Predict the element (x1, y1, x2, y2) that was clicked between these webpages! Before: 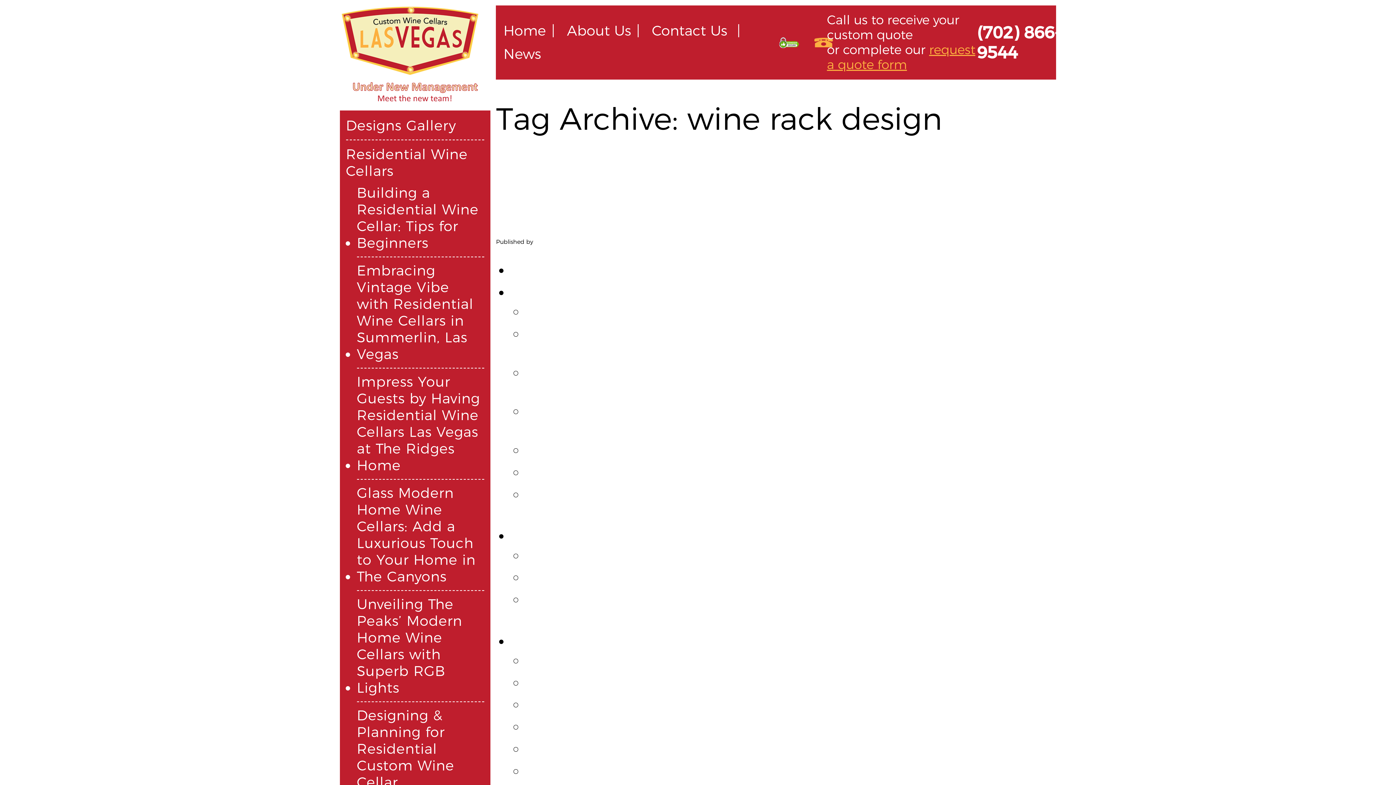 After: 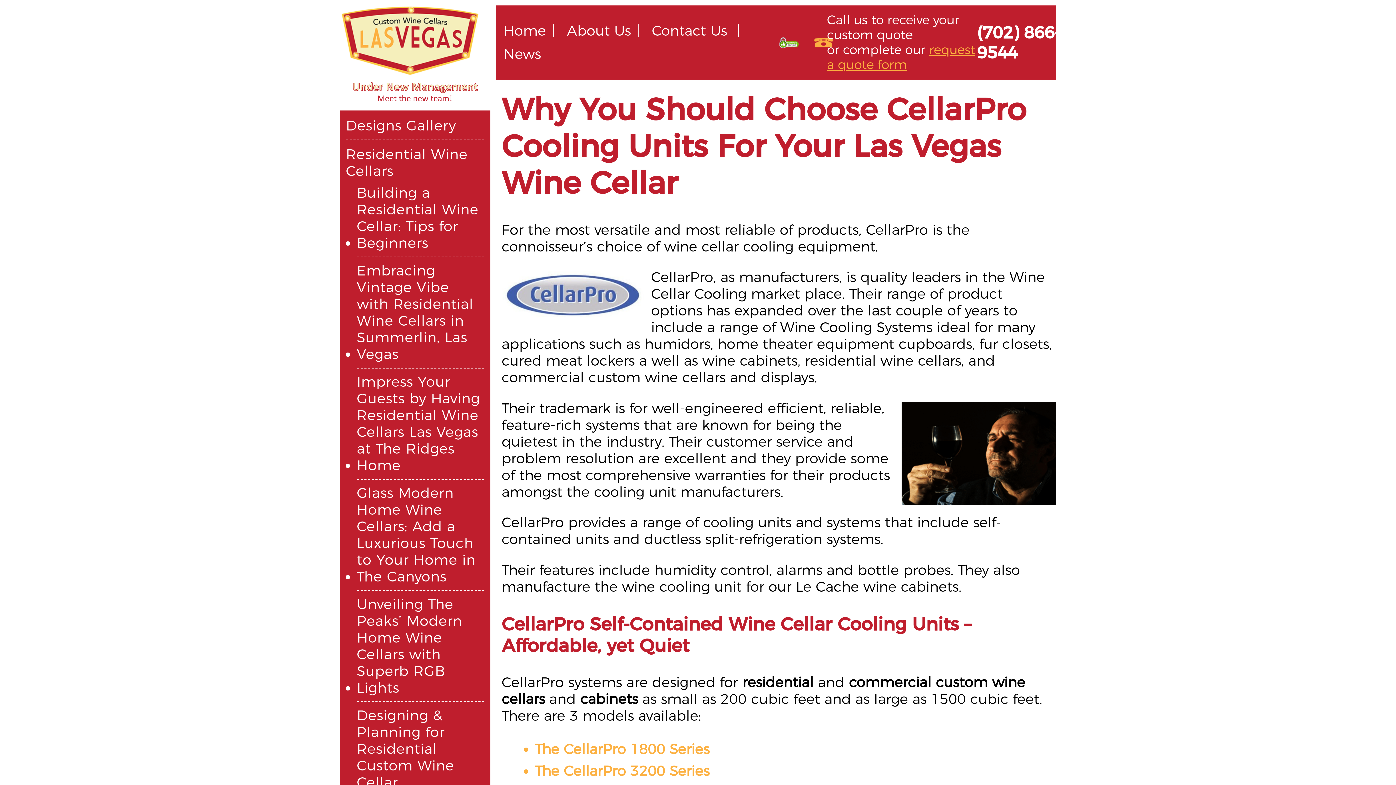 Action: label: CellarPro Cooling Units bbox: (525, 696, 683, 713)